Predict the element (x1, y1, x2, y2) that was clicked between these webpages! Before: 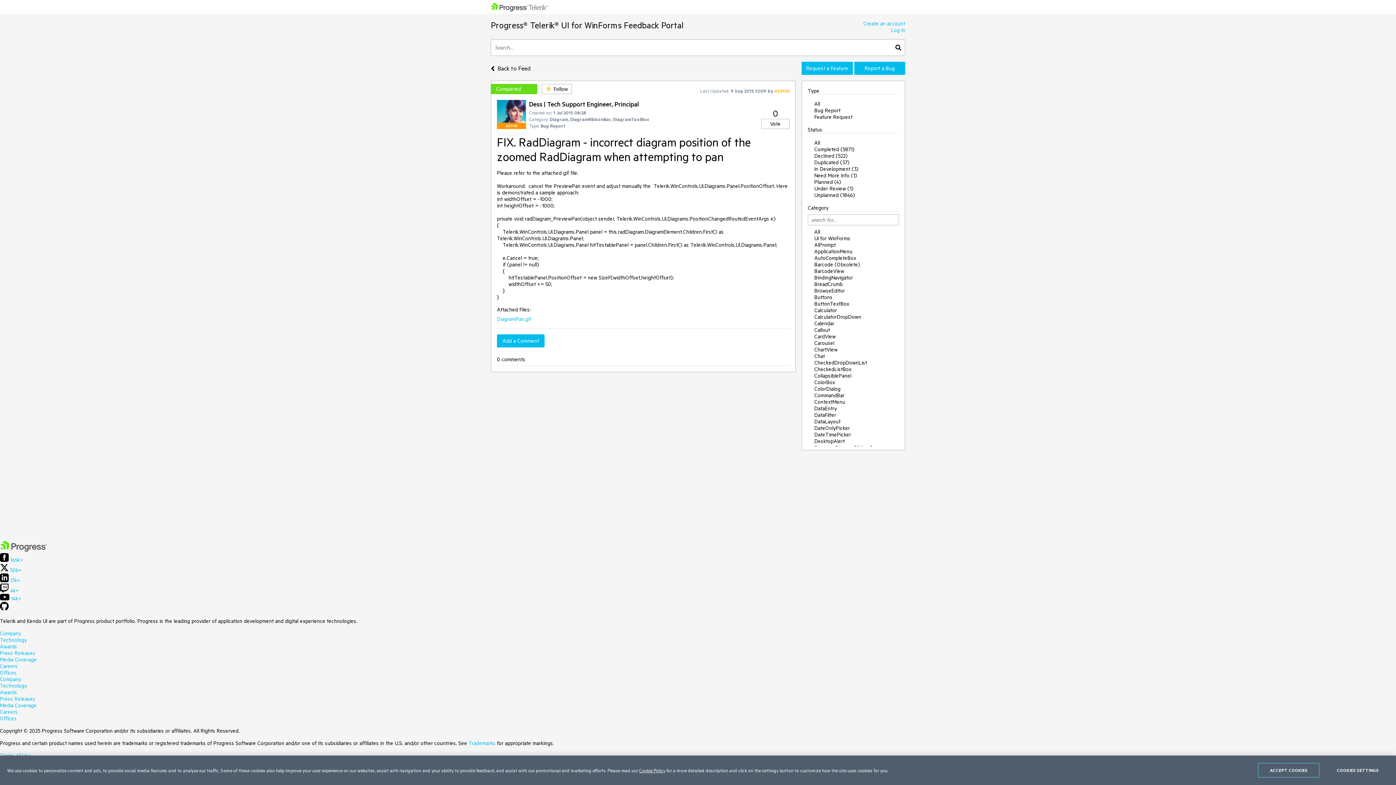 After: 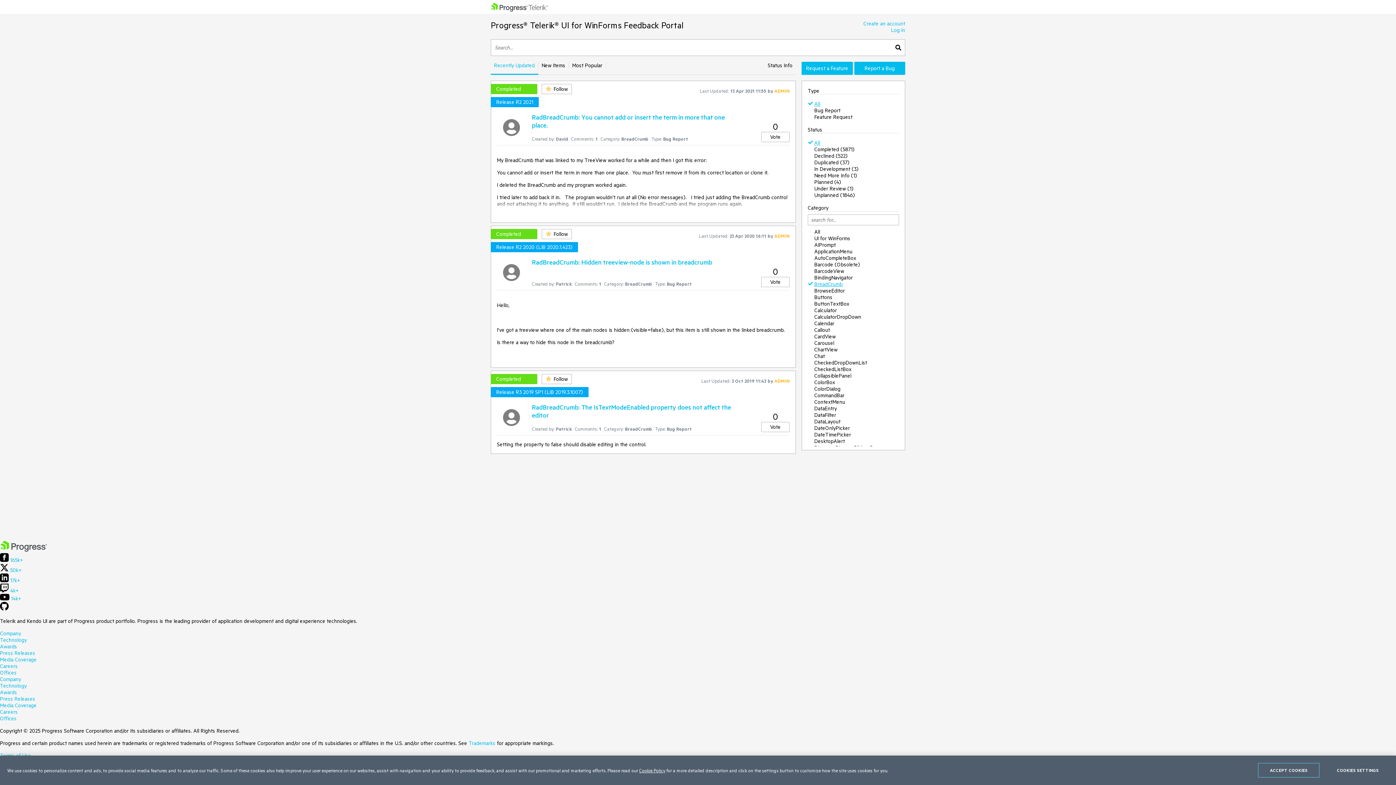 Action: bbox: (814, 279, 842, 289) label: BreadCrumb